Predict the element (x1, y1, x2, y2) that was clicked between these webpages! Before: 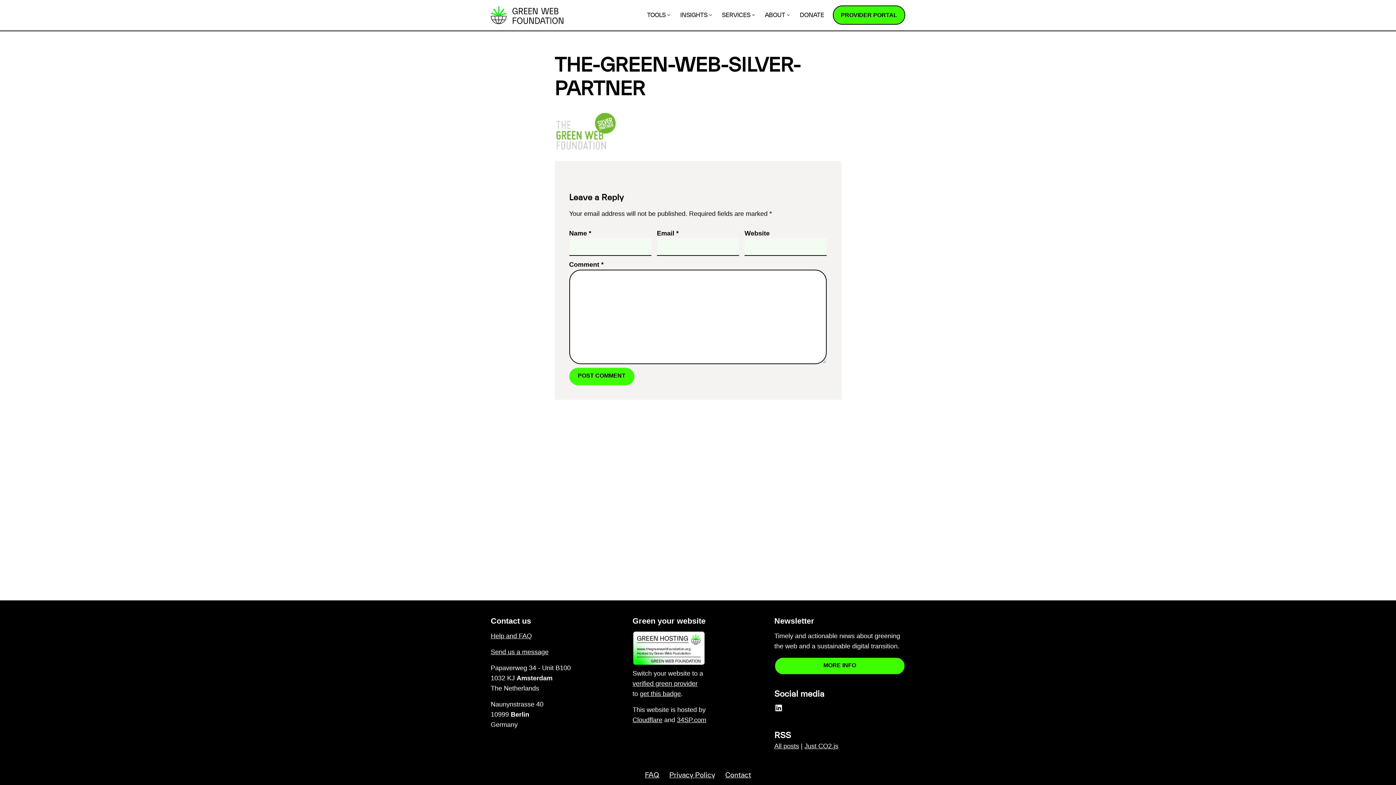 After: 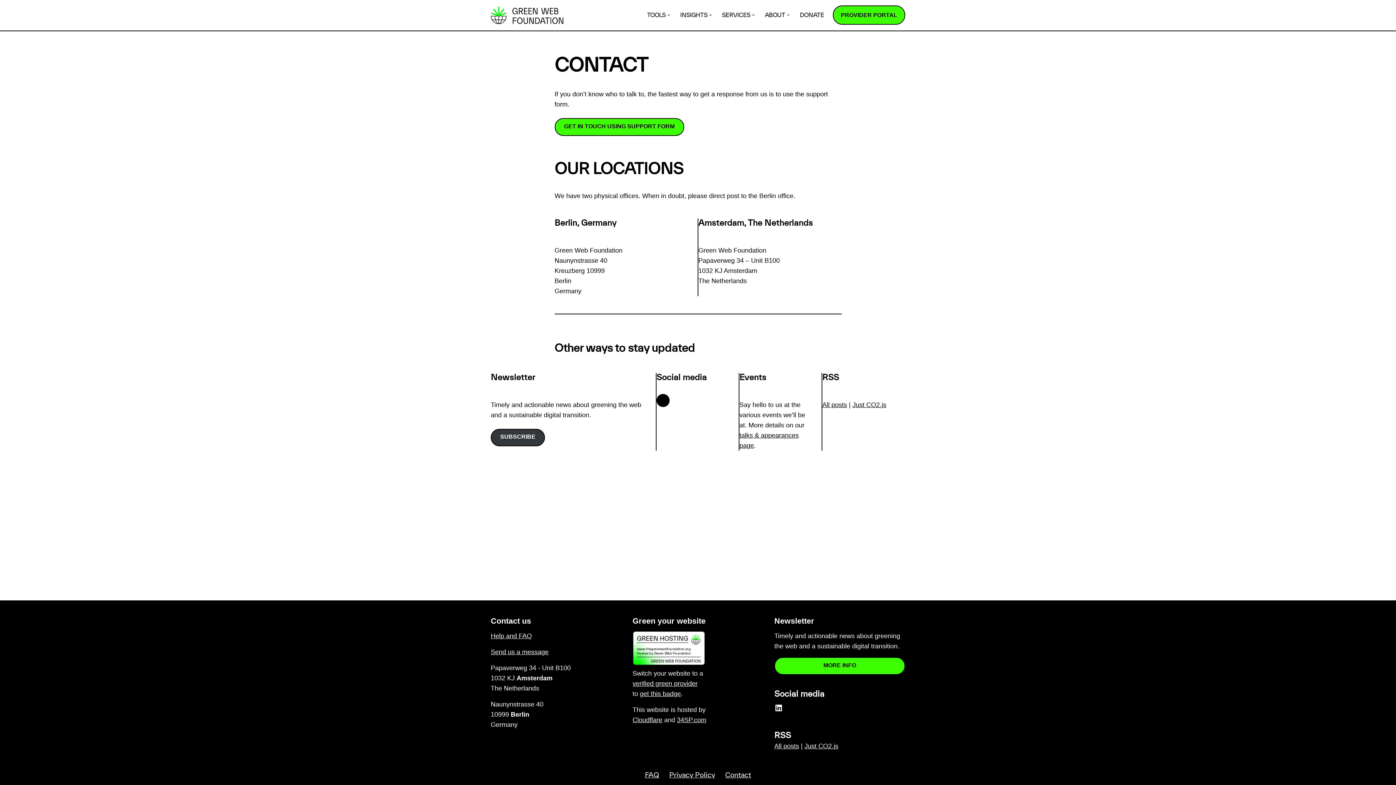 Action: label: Contact bbox: (725, 770, 751, 781)